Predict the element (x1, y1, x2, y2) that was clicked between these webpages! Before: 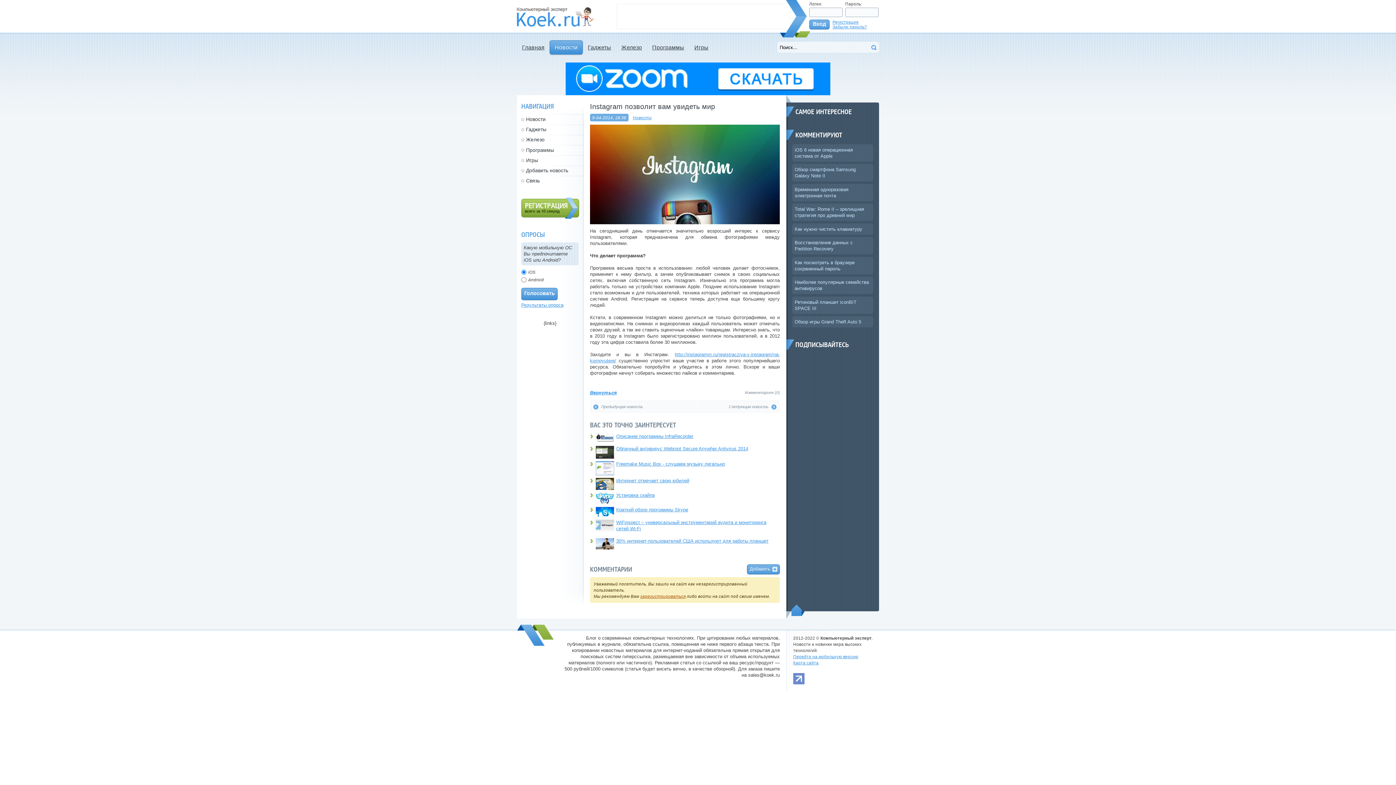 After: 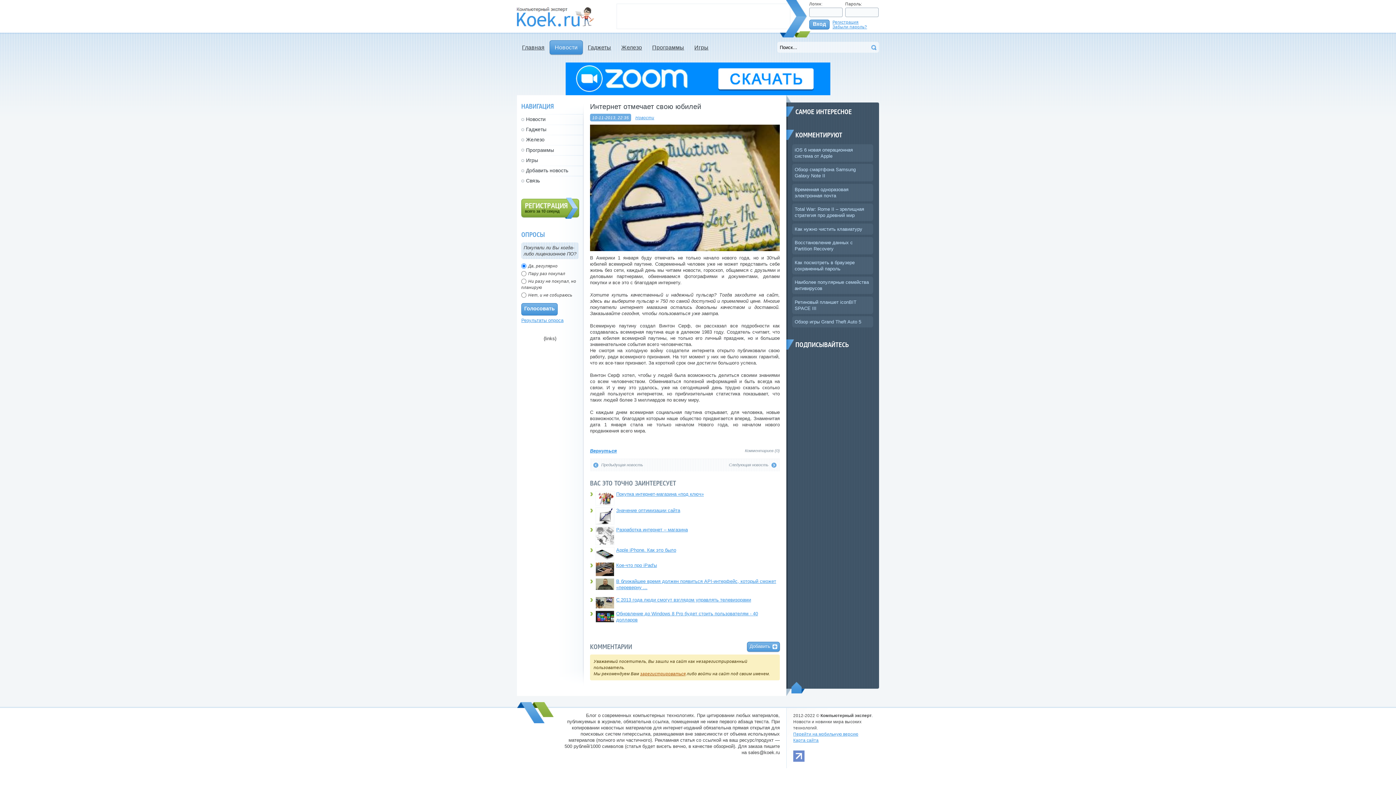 Action: label: Интернет отмечает свою юбилей bbox: (616, 478, 689, 483)